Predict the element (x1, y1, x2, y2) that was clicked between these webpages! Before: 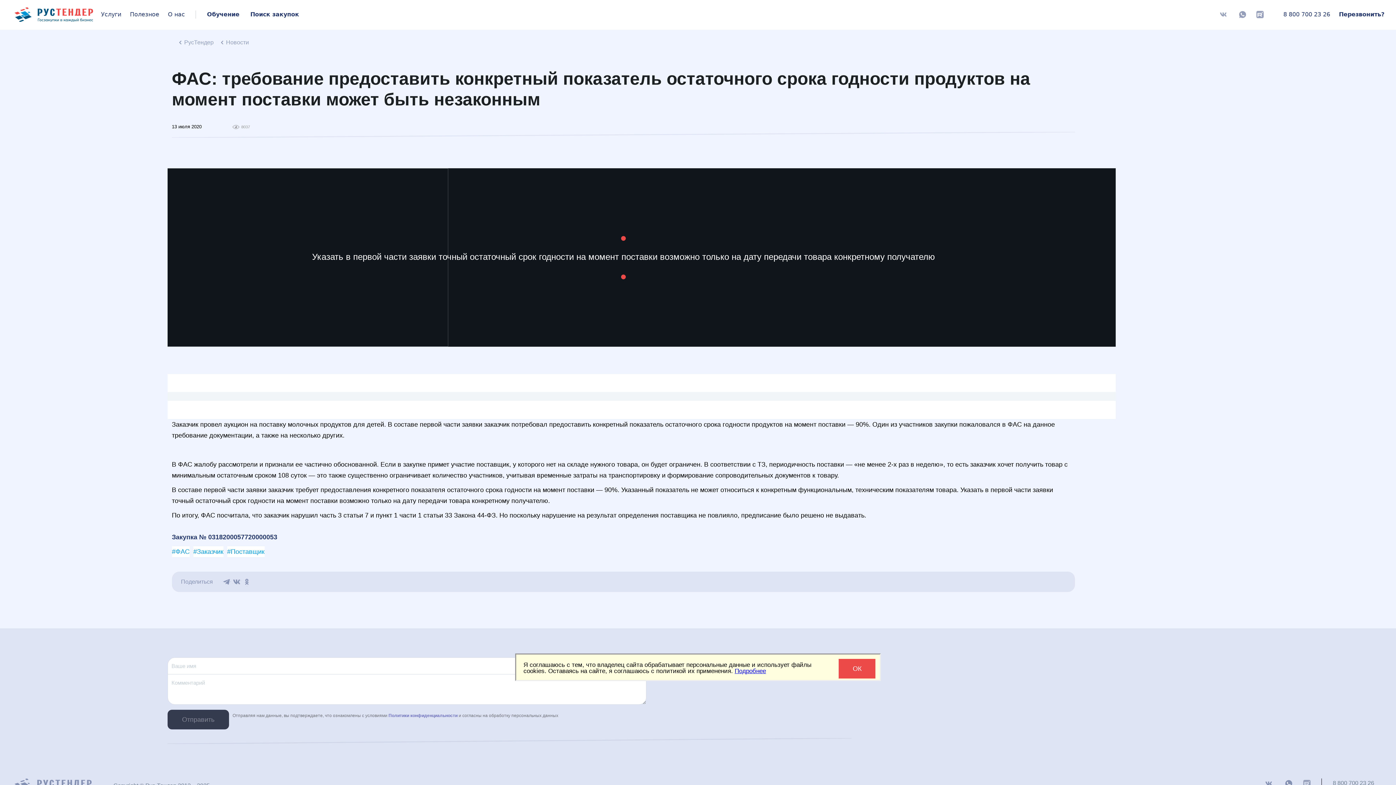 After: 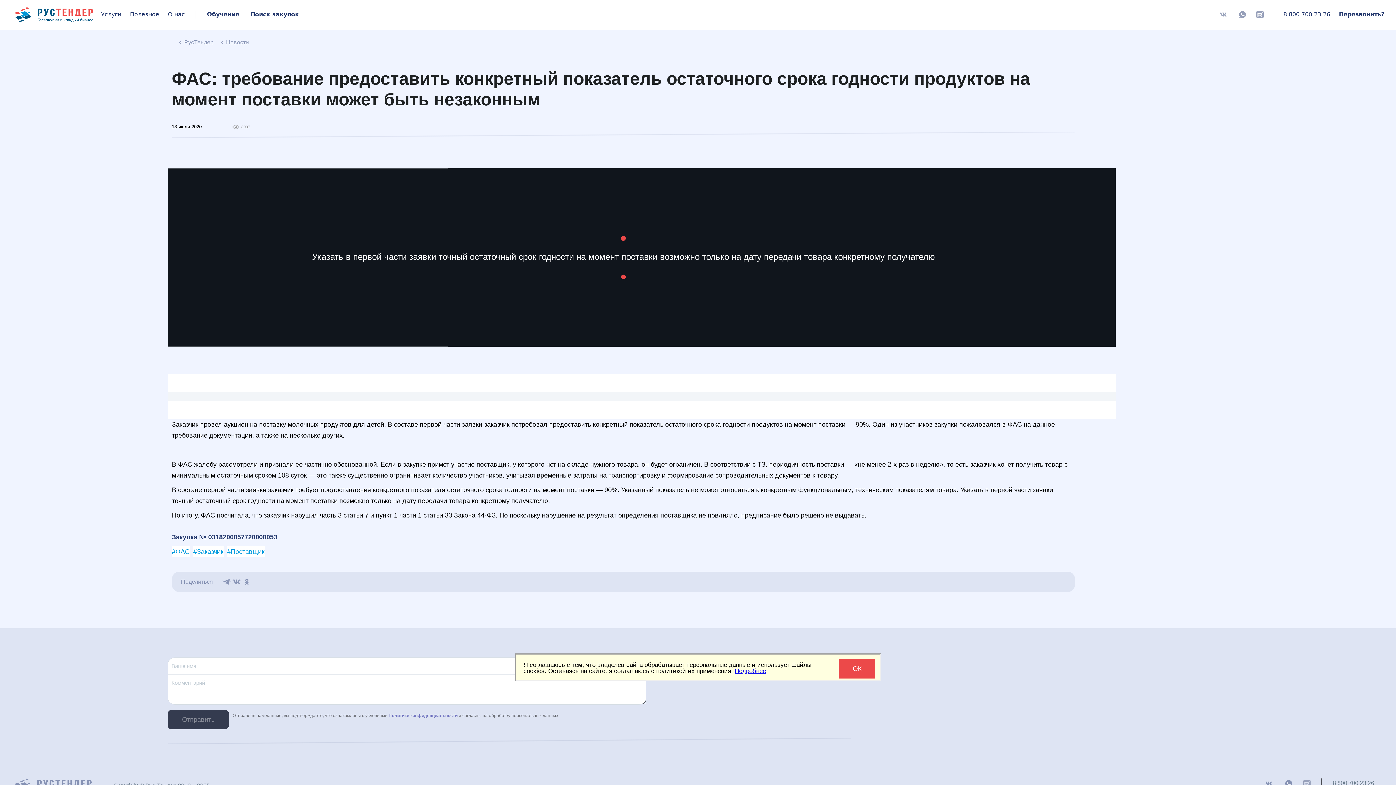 Action: label: #Поставщик bbox: (227, 546, 264, 557)